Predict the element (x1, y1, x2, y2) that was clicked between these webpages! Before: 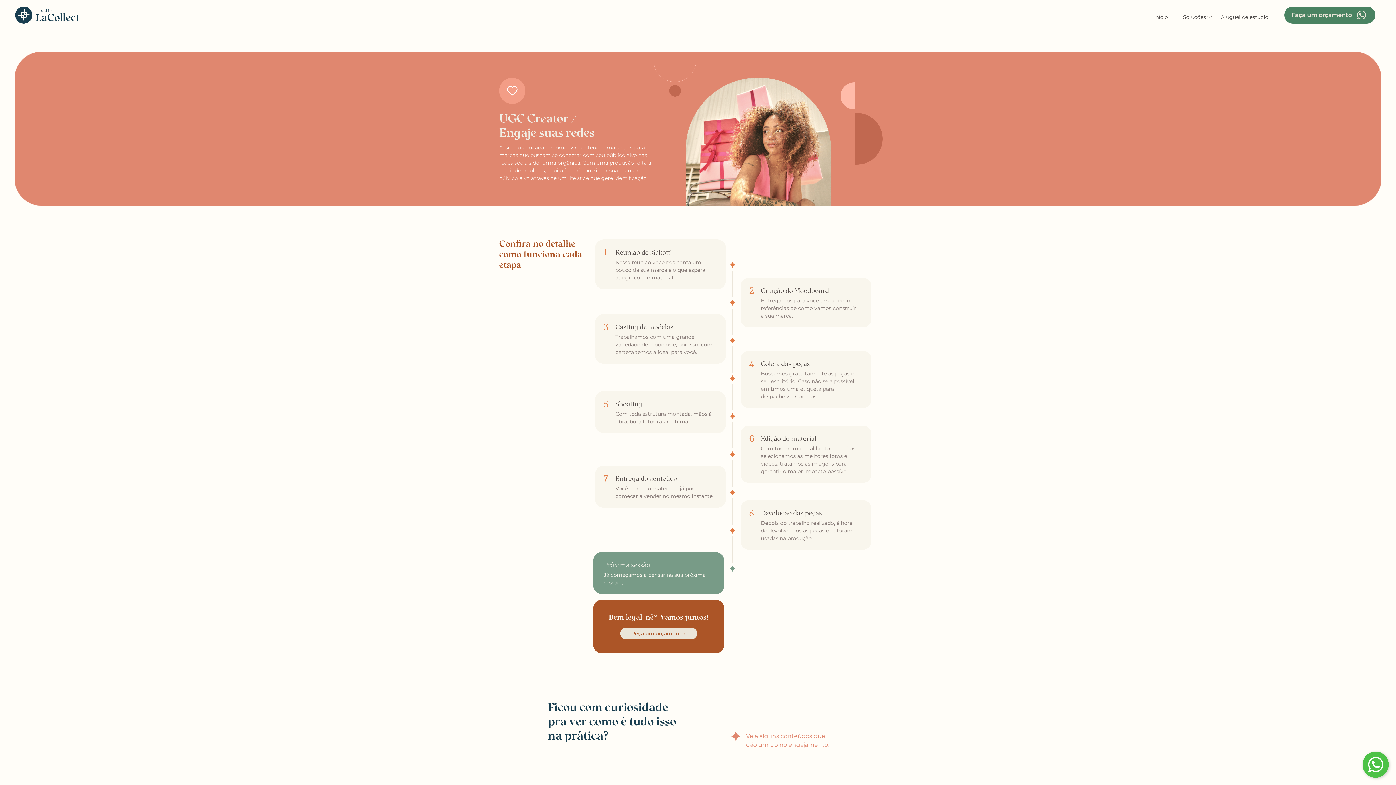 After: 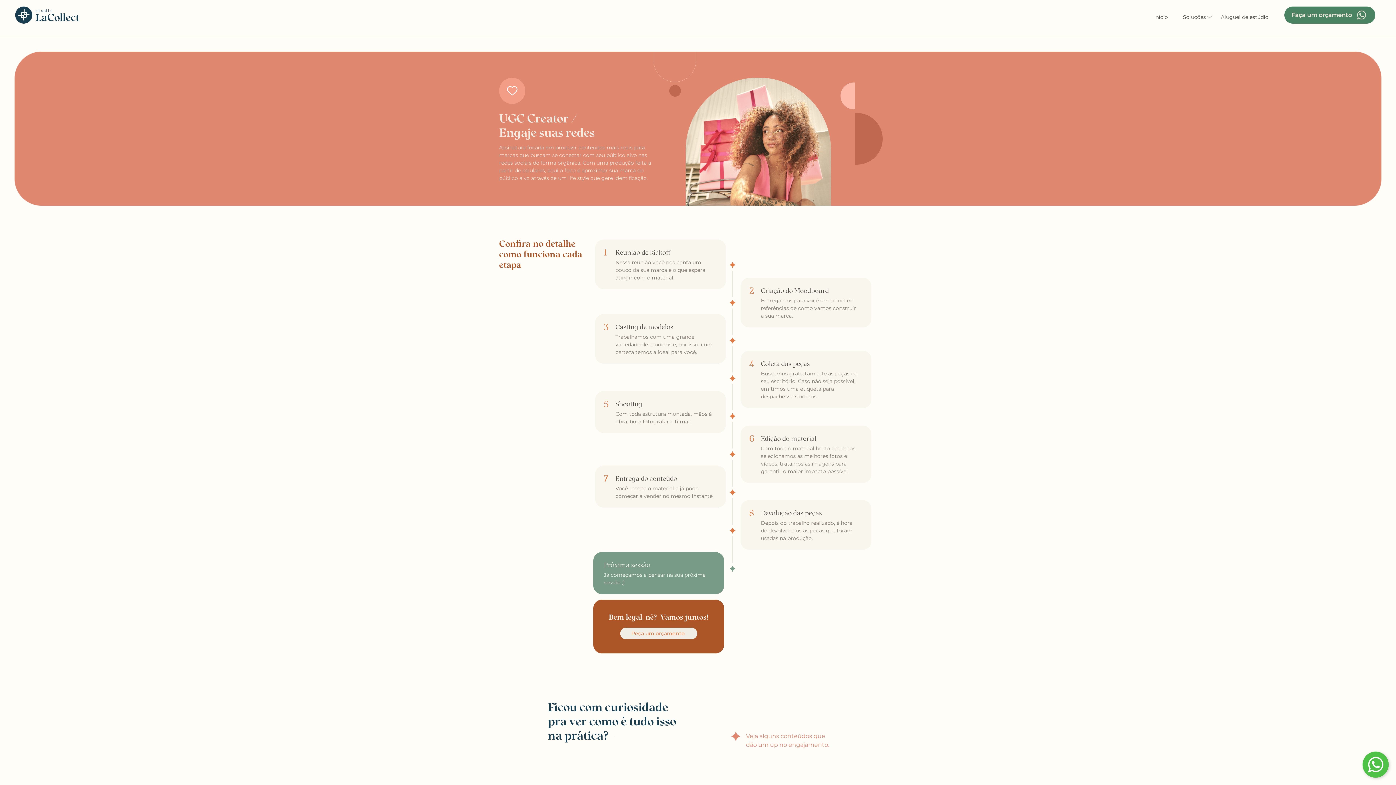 Action: bbox: (620, 628, 697, 639) label: Peça um orçamento